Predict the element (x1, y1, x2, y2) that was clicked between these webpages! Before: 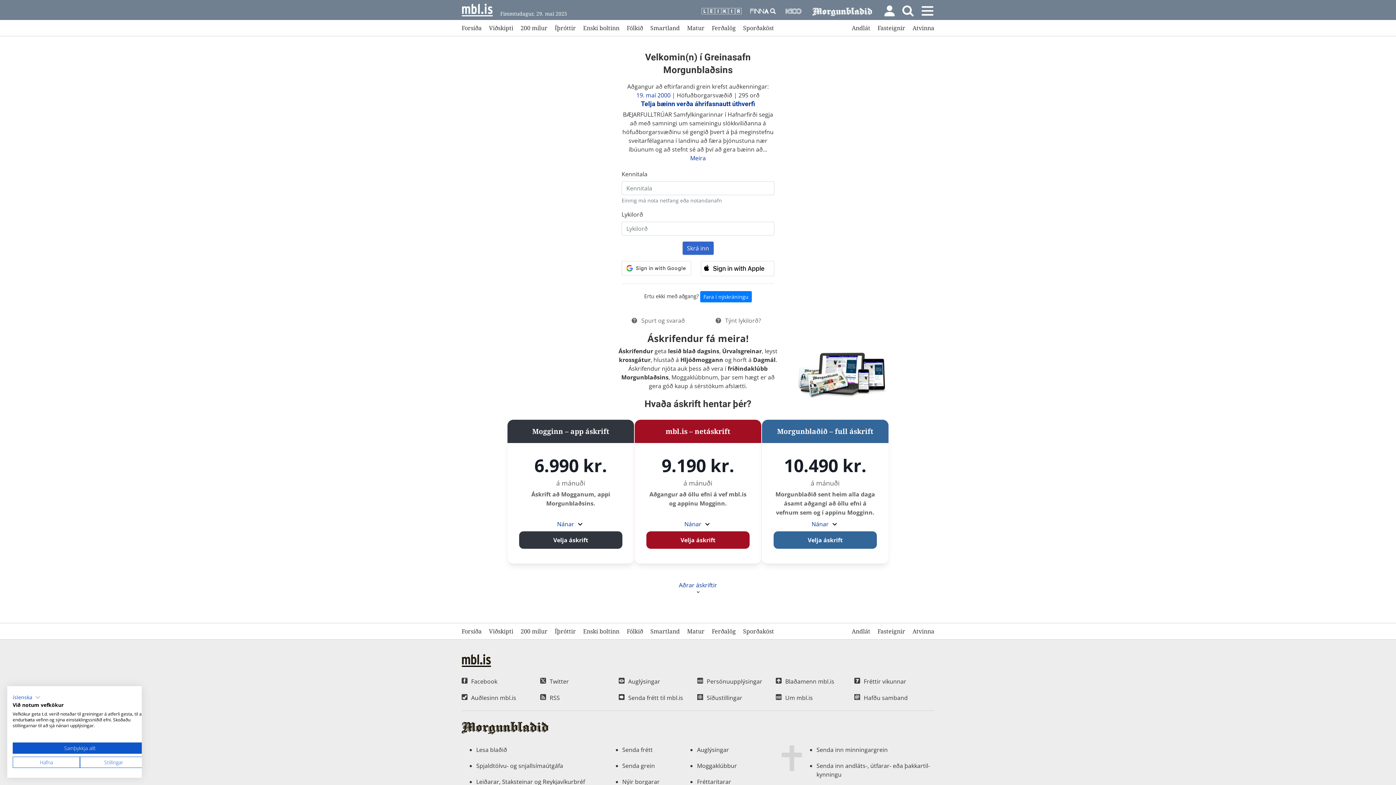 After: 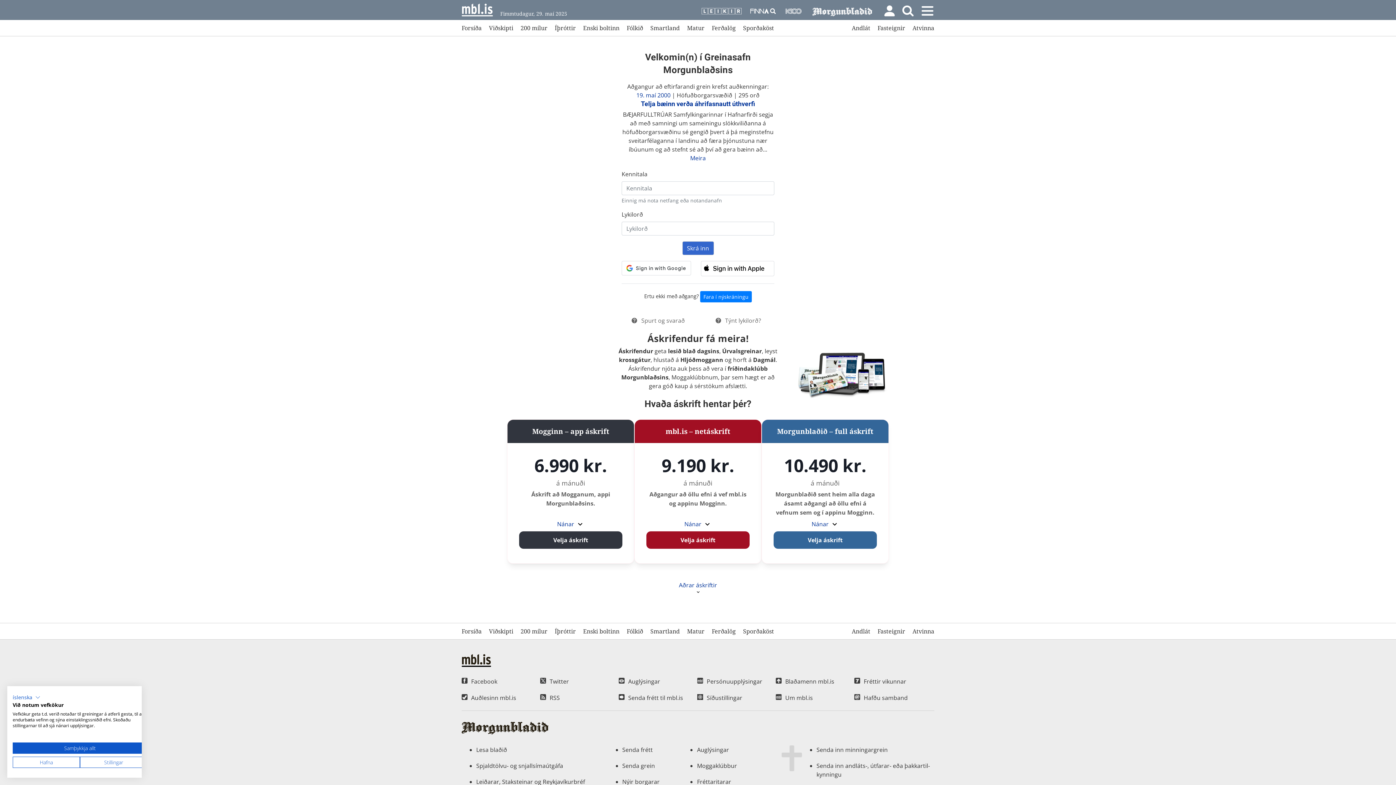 Action: bbox: (641, 100, 755, 107) label: Telja bæinn verða áhrifasnautt úthverfi